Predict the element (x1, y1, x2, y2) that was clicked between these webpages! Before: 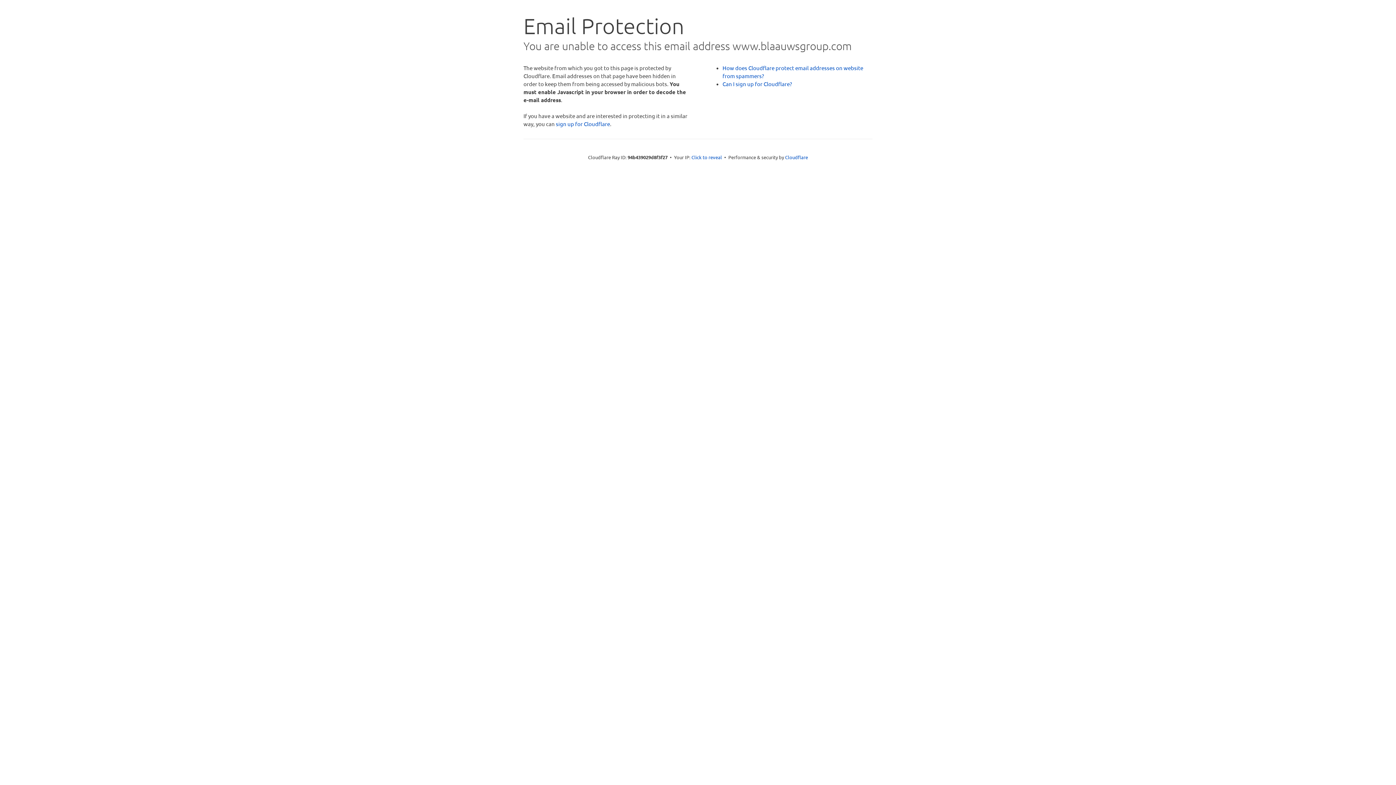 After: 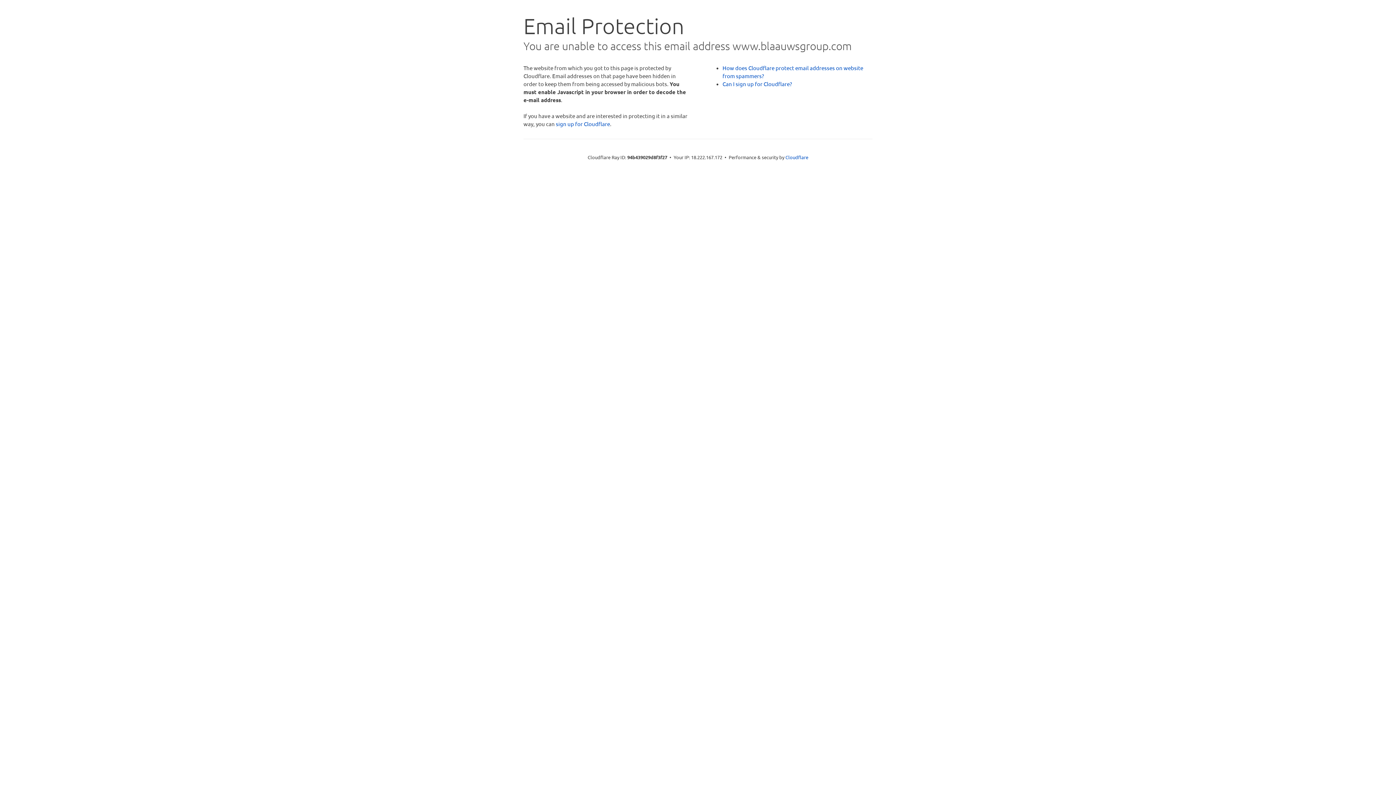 Action: label: Click to reveal bbox: (691, 153, 722, 160)